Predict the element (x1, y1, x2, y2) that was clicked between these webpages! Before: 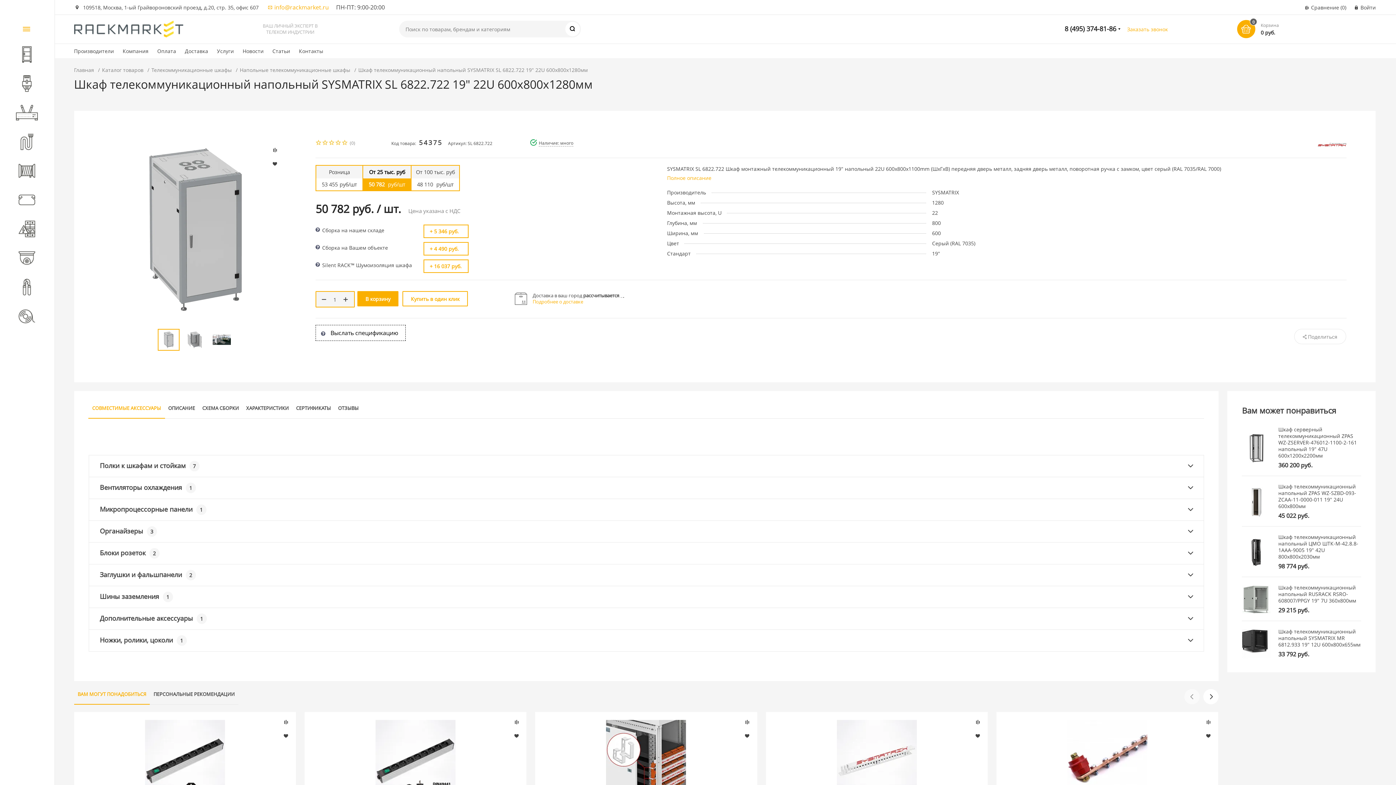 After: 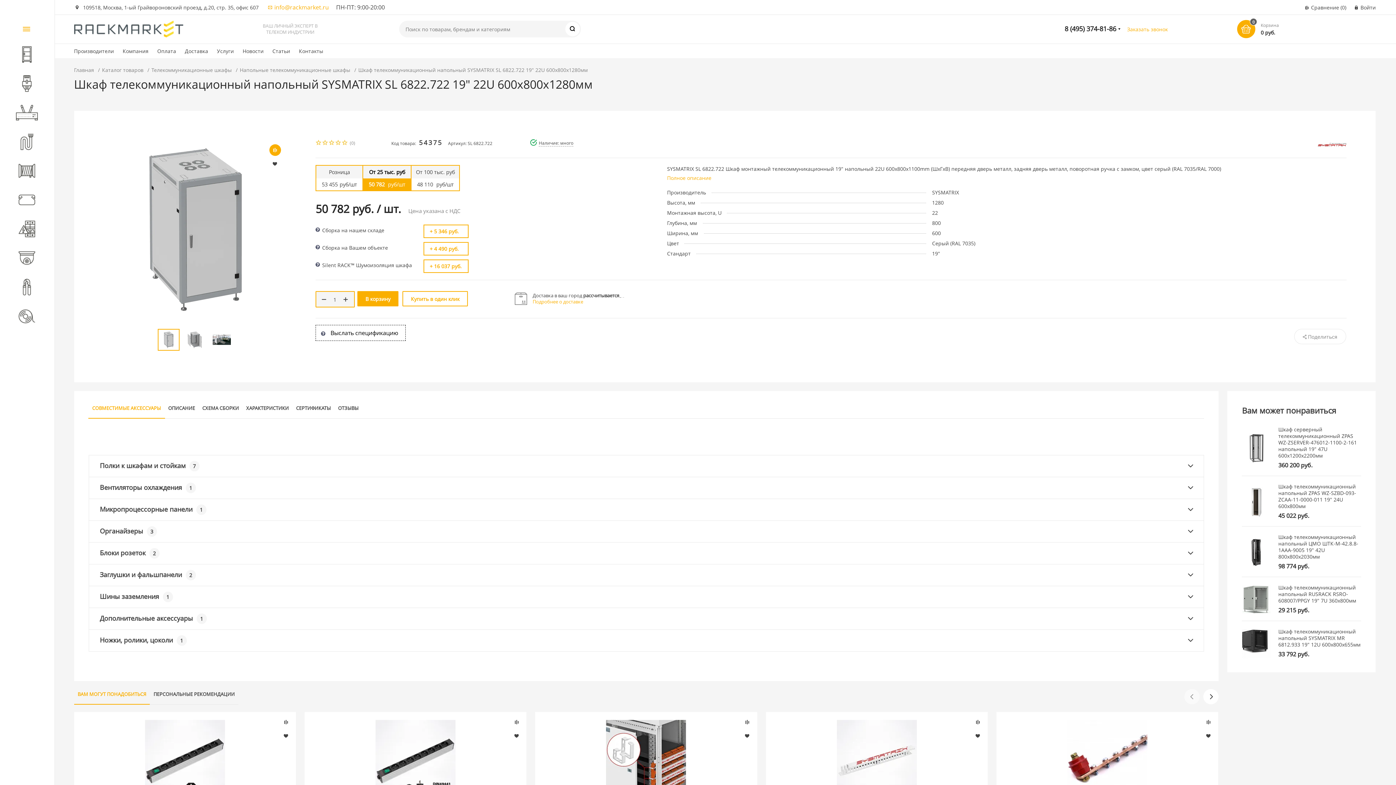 Action: bbox: (269, 144, 280, 156)